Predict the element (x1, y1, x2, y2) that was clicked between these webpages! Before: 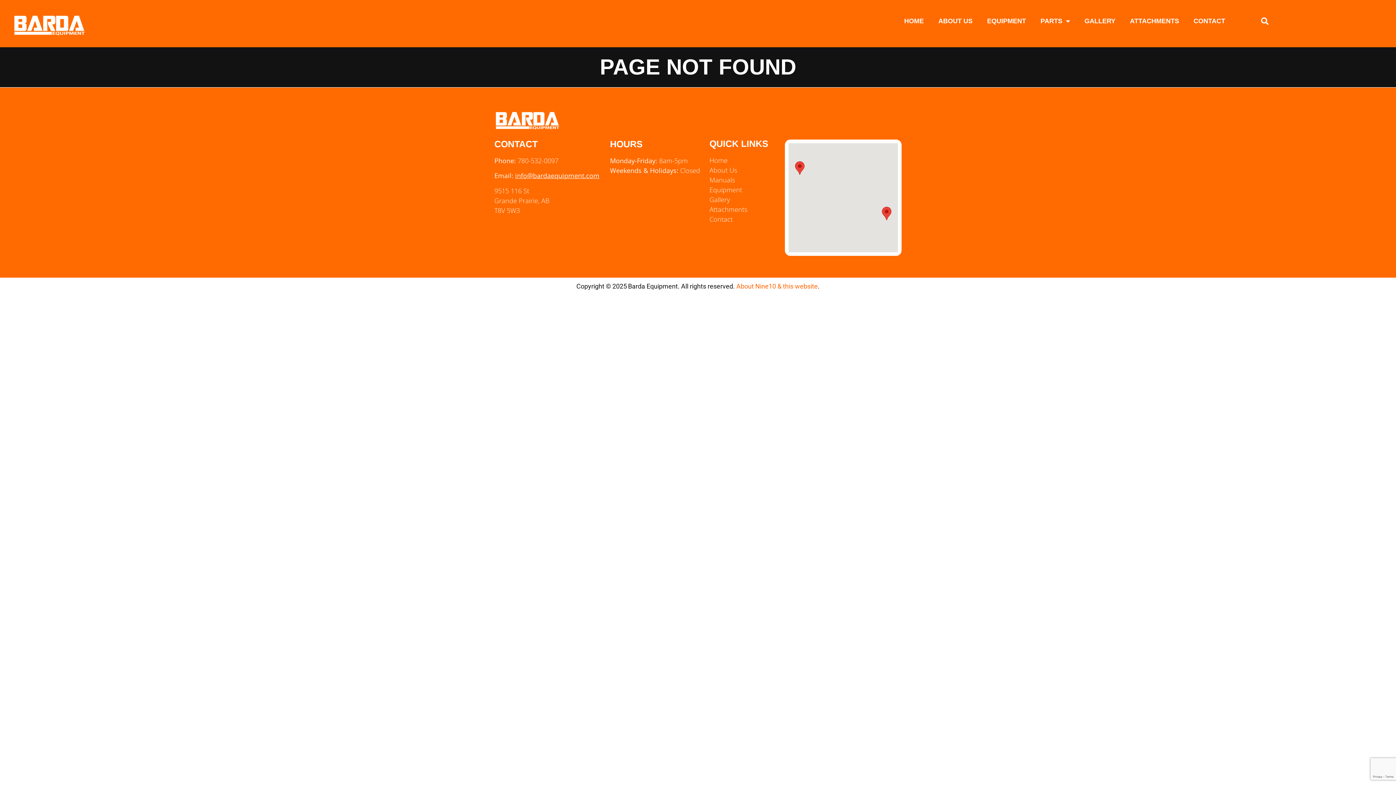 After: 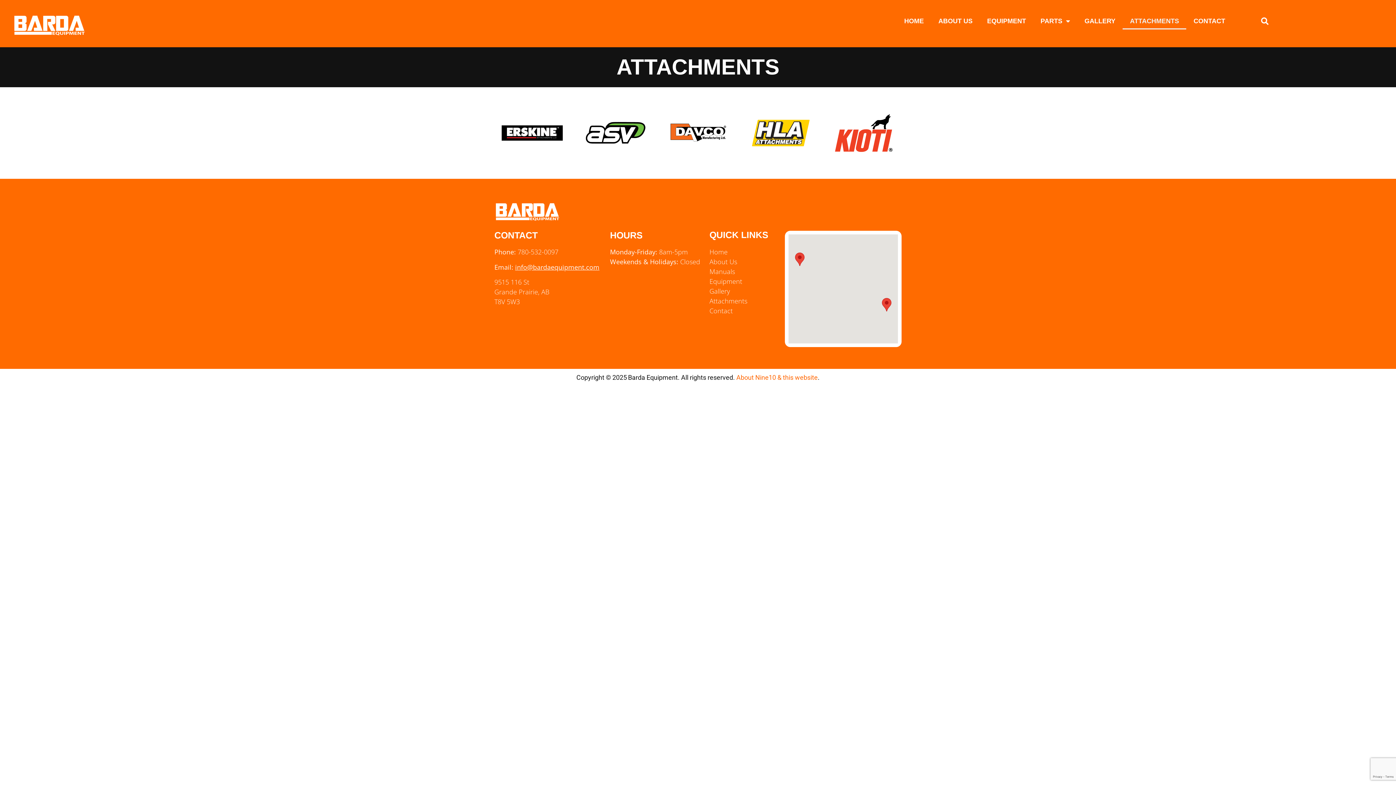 Action: bbox: (1123, 12, 1186, 29) label: ATTACHMENTS